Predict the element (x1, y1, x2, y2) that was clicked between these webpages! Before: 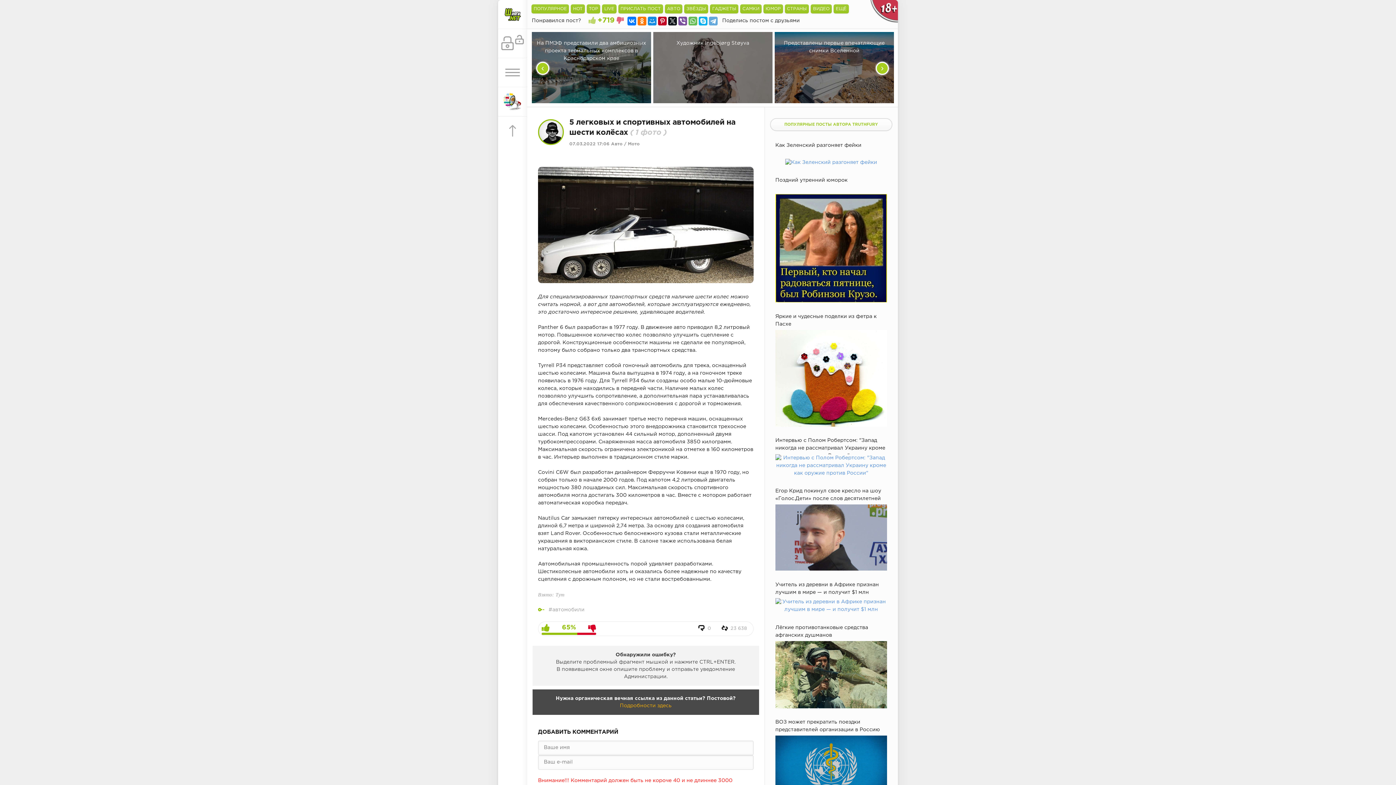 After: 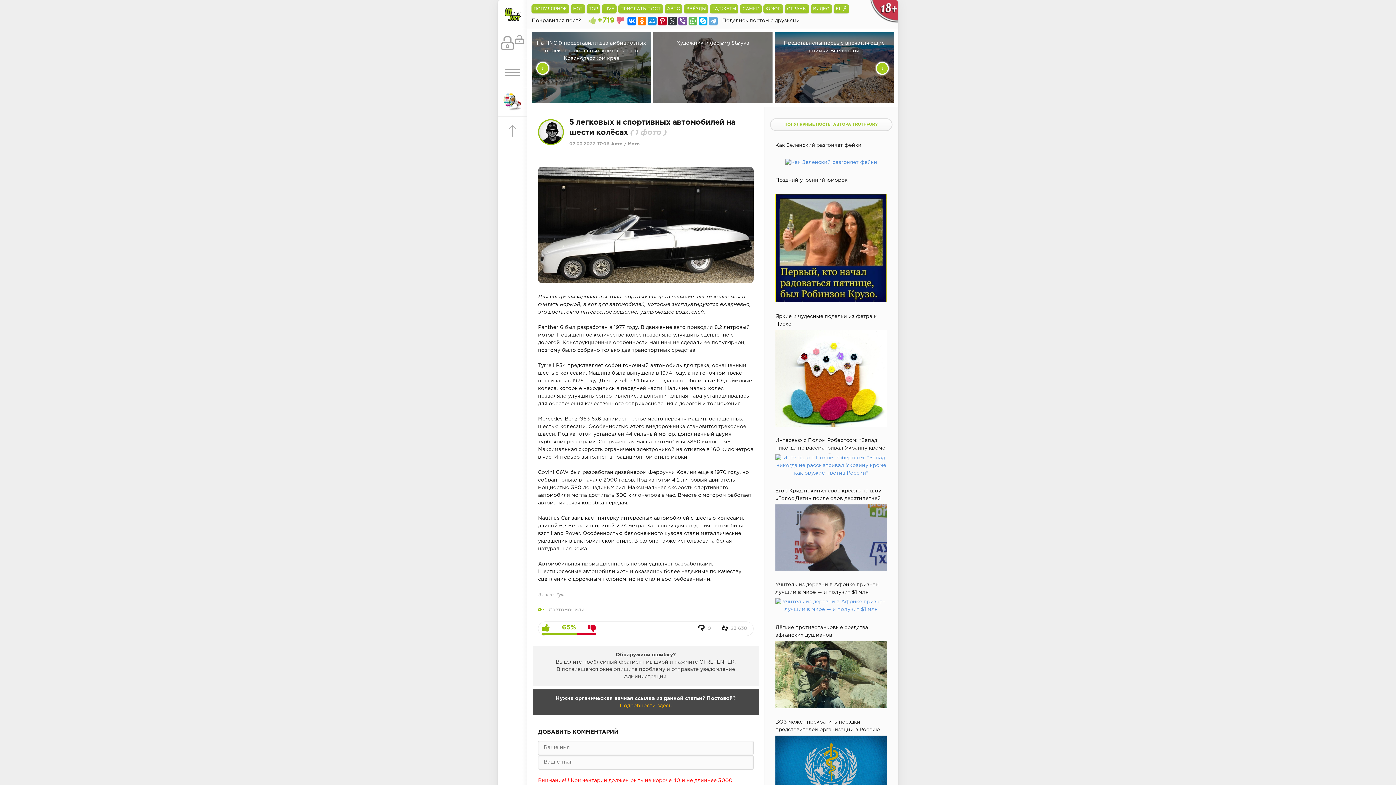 Action: bbox: (668, 16, 676, 25)